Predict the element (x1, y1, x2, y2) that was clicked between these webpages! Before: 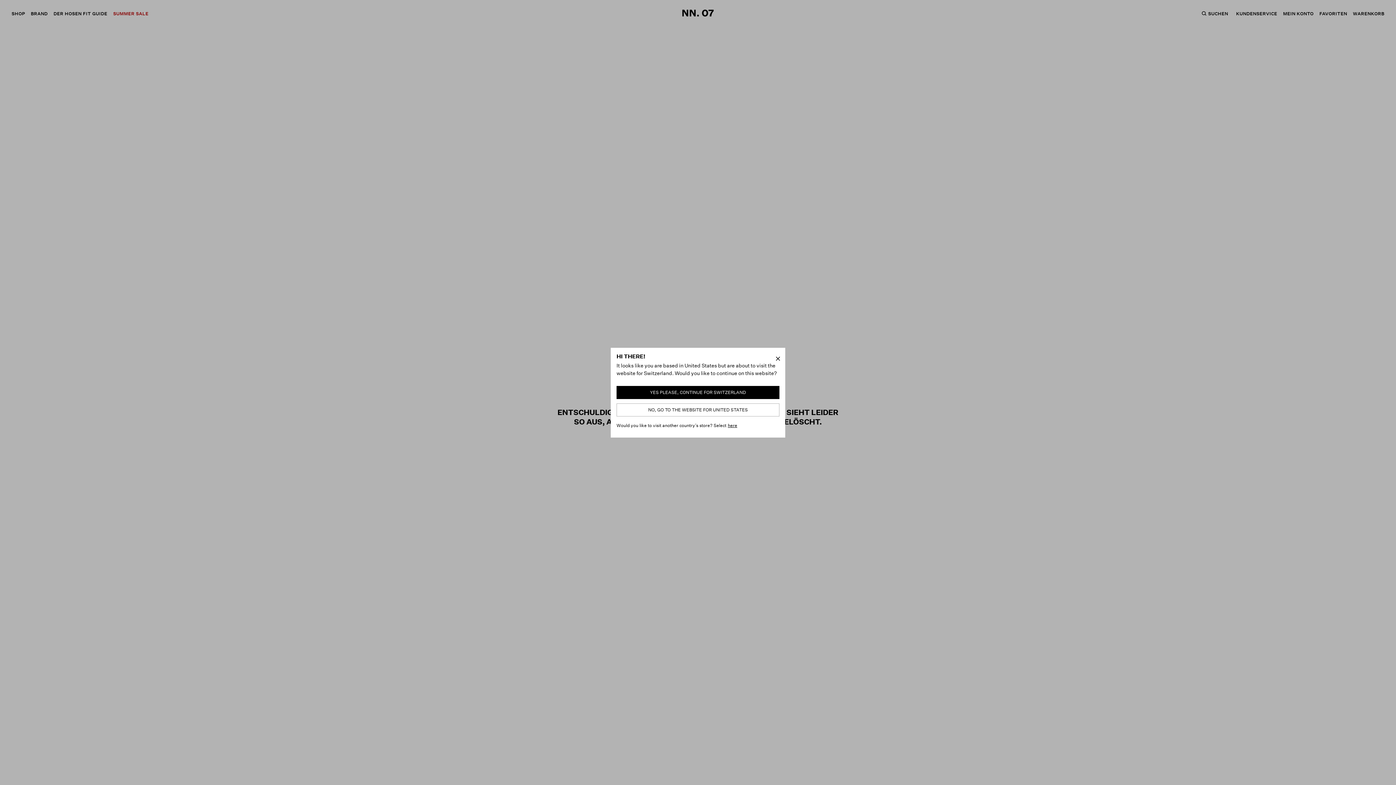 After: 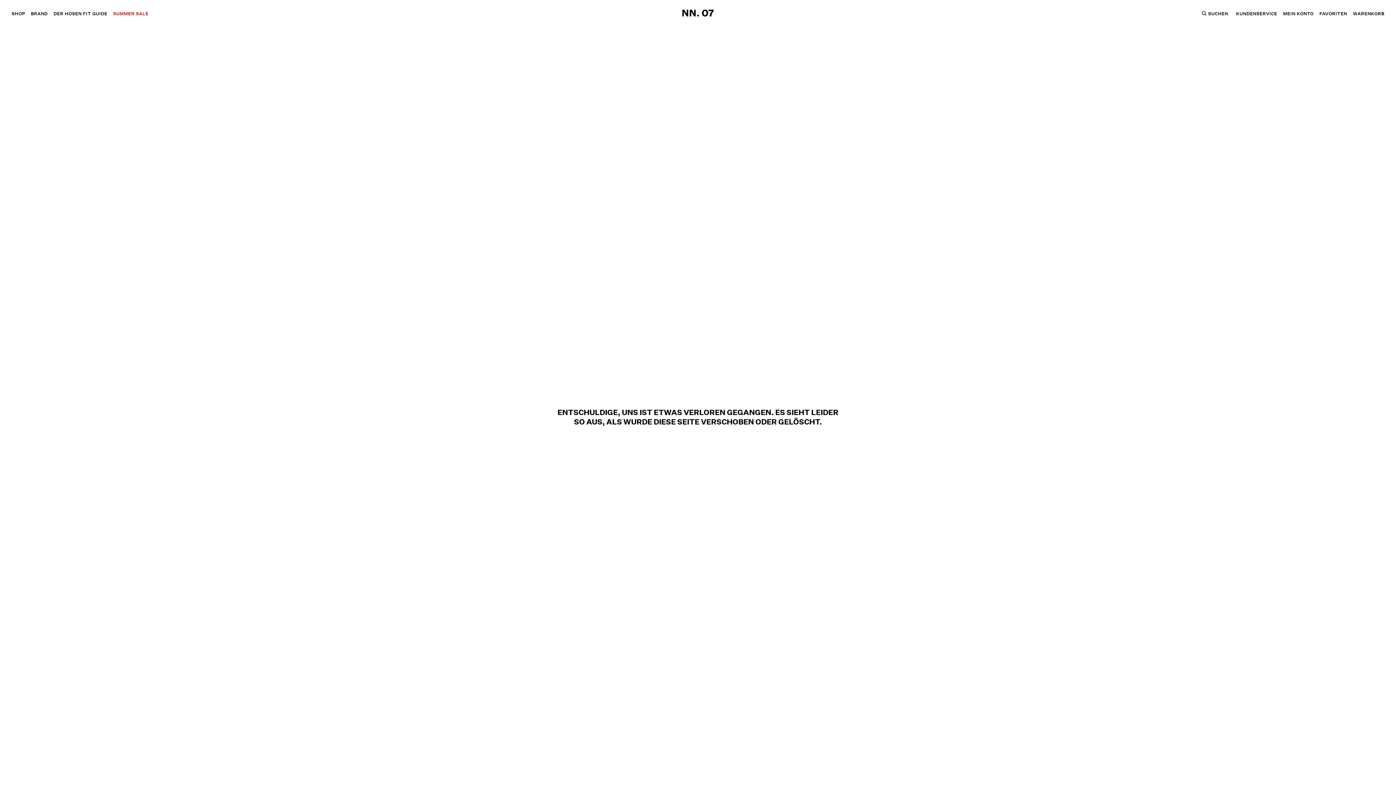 Action: bbox: (616, 386, 779, 399) label: YES PLEASE, CONTINUE FOR SWITZERLAND